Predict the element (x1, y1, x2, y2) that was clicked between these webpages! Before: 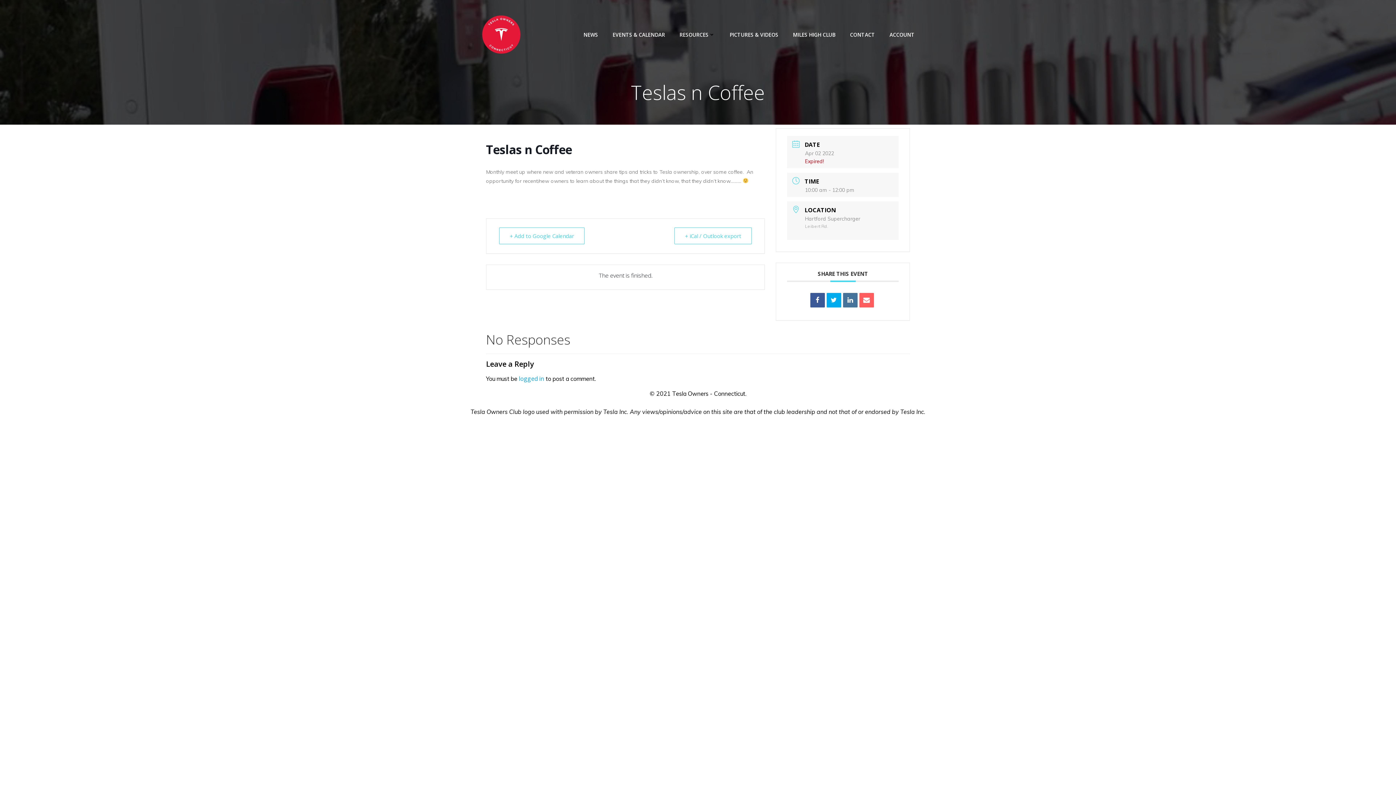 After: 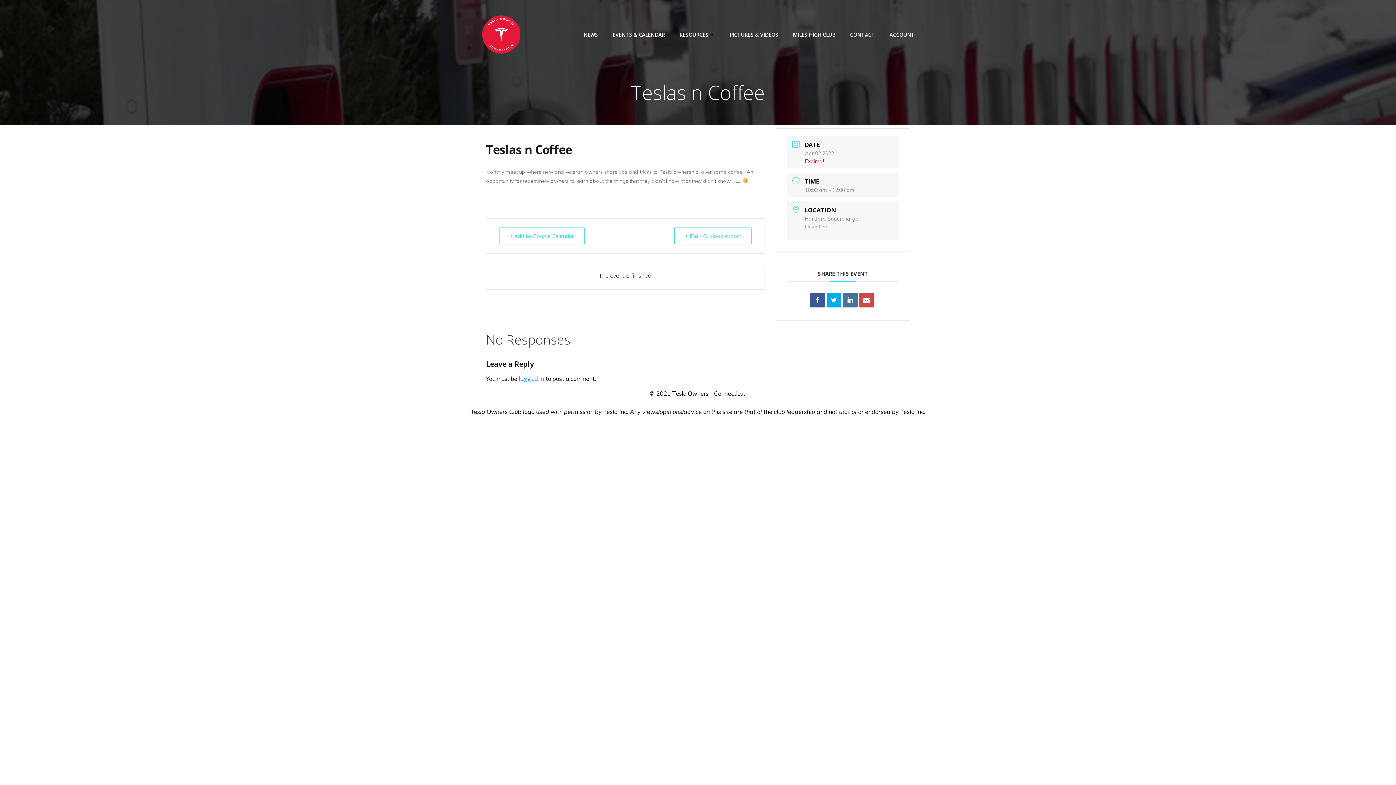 Action: bbox: (859, 293, 874, 307)